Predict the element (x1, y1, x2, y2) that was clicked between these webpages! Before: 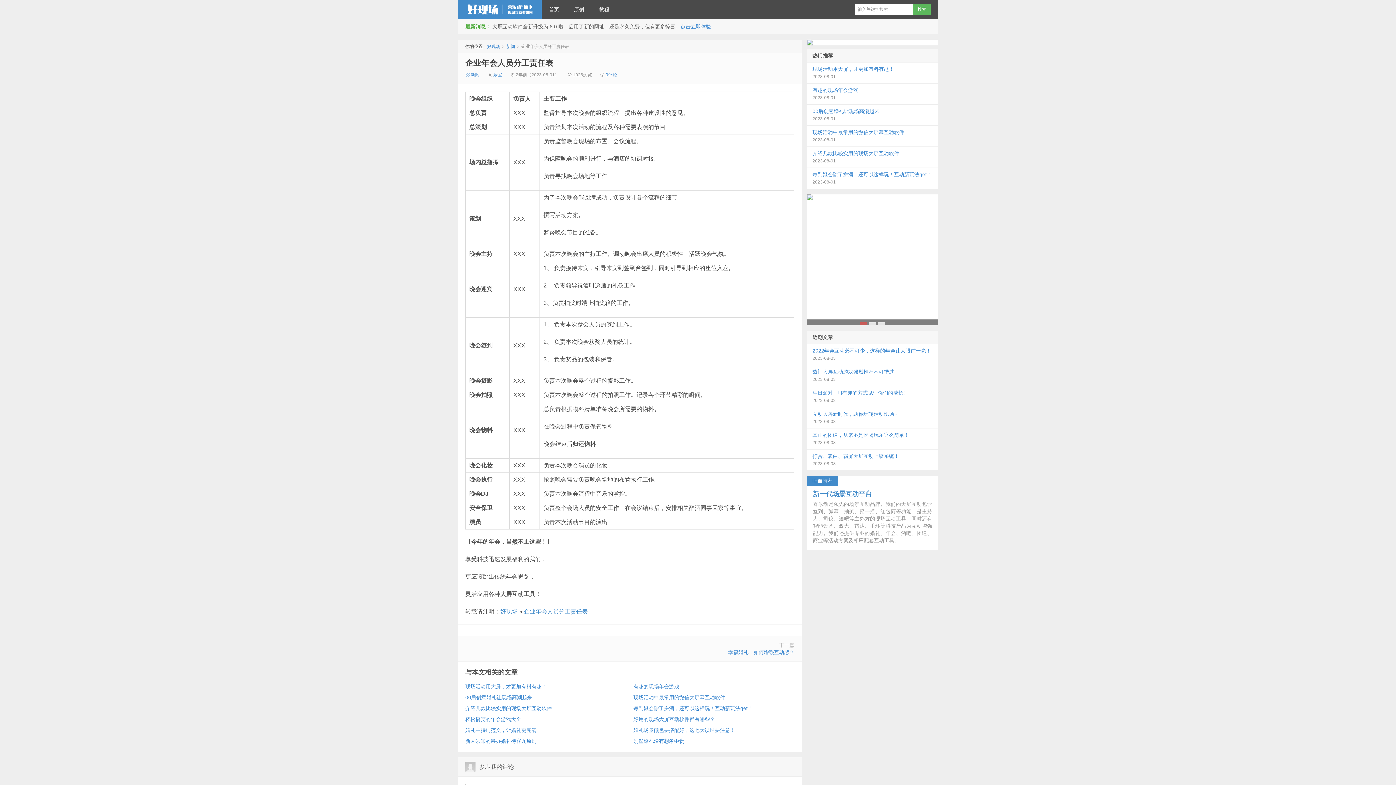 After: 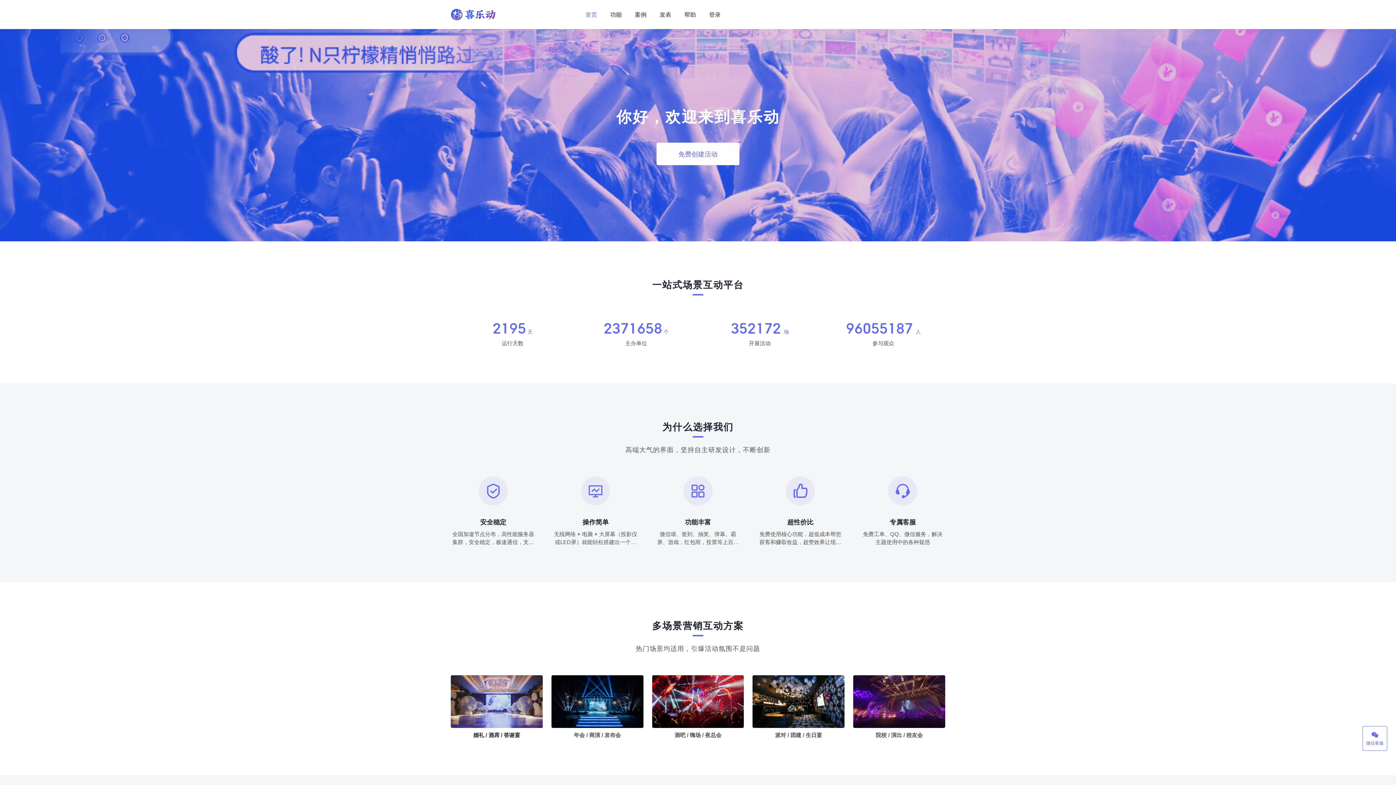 Action: bbox: (807, 194, 938, 200)